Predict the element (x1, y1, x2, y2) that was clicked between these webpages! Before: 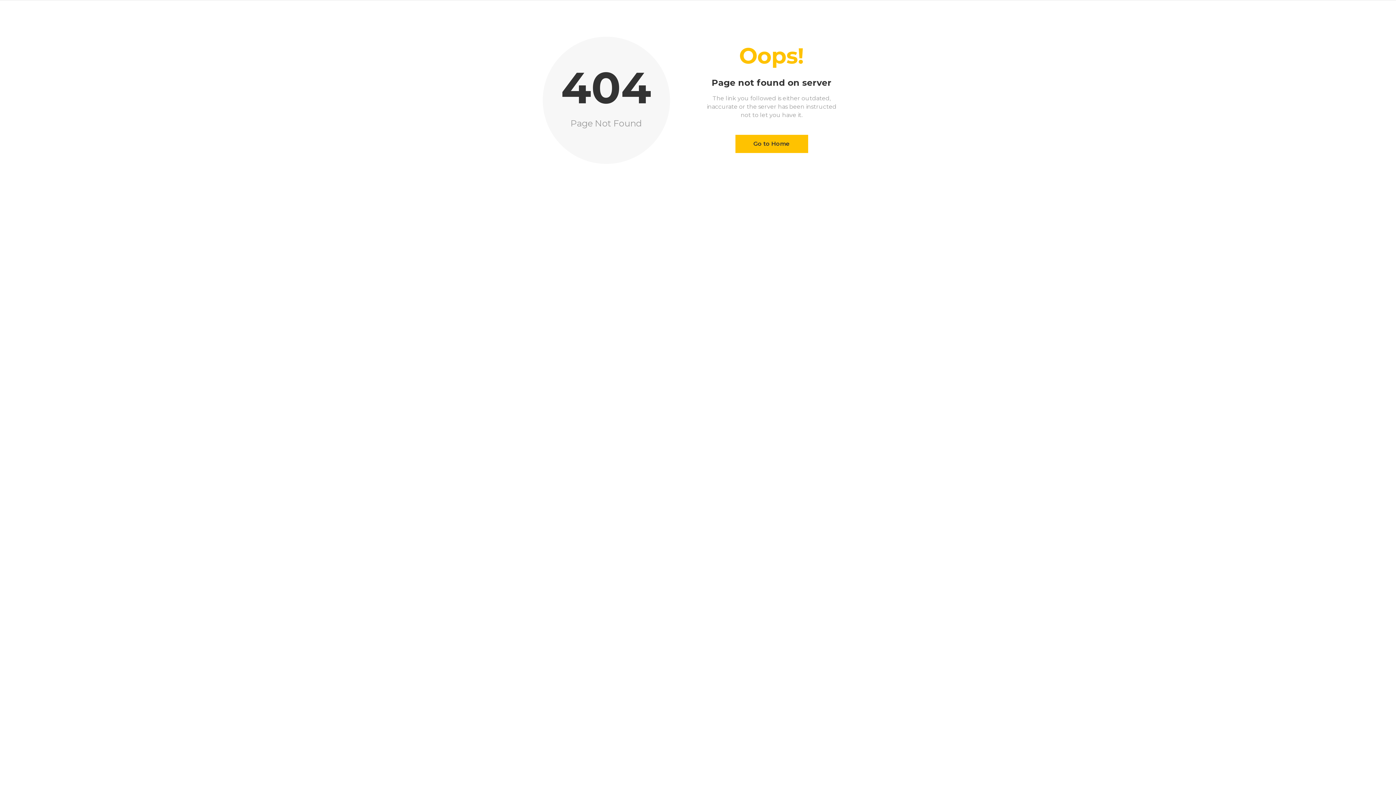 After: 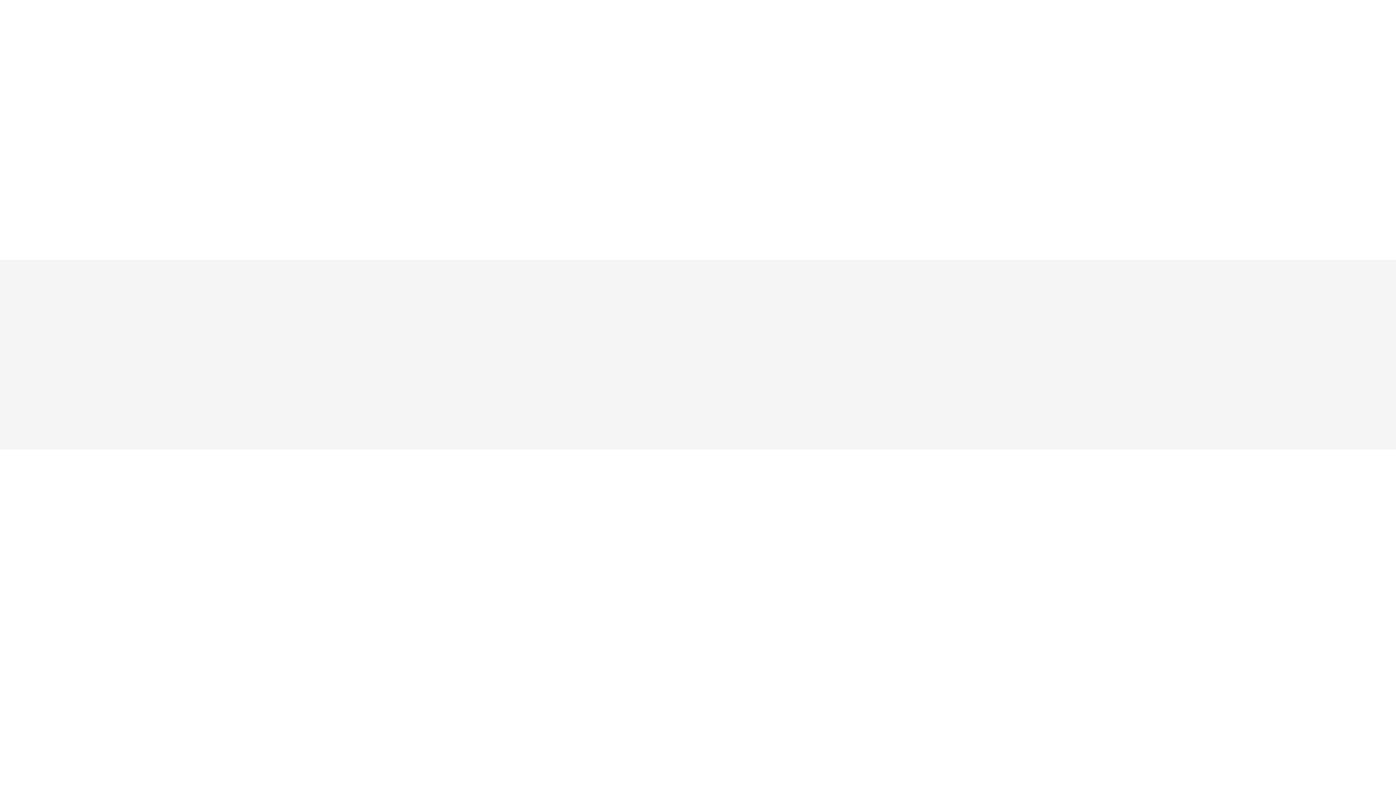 Action: label: Go to Home bbox: (735, 134, 808, 153)